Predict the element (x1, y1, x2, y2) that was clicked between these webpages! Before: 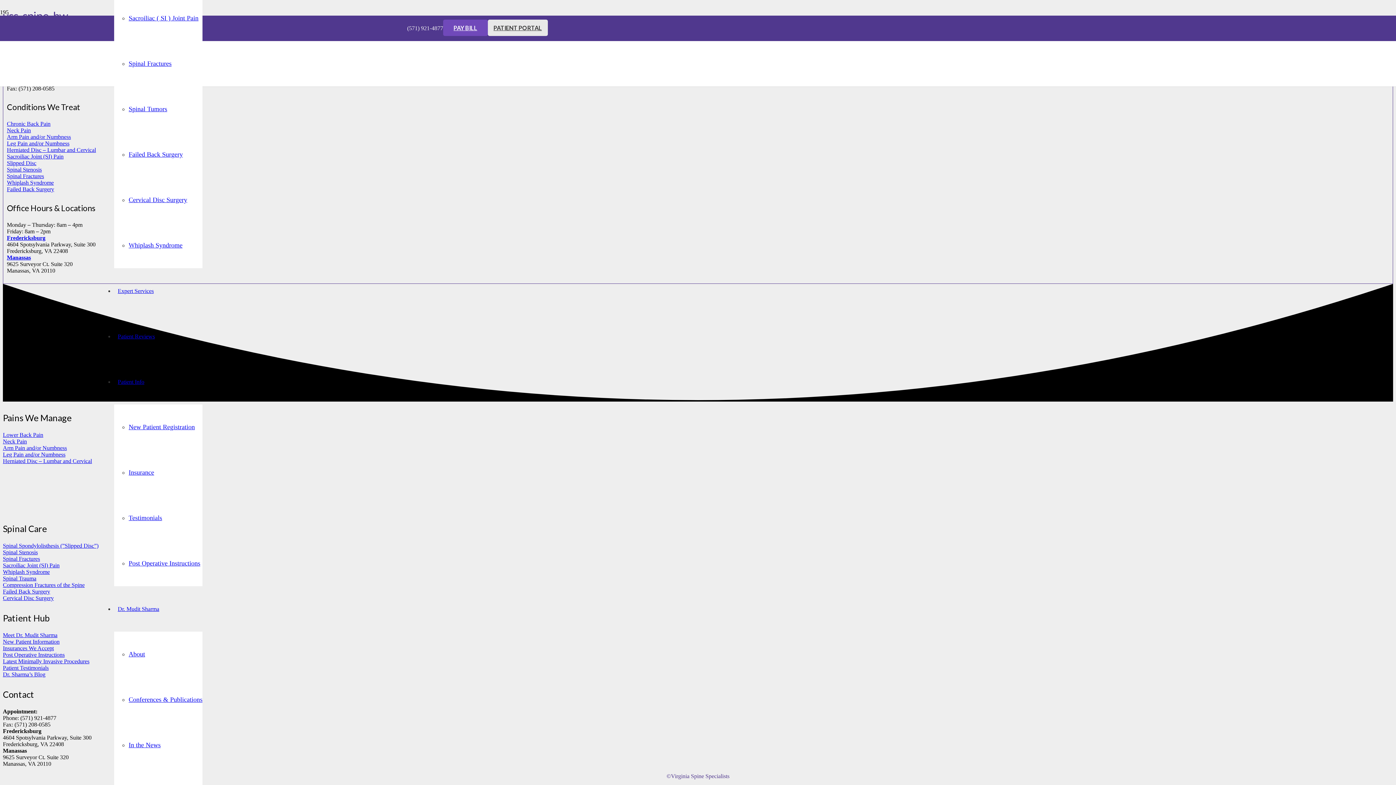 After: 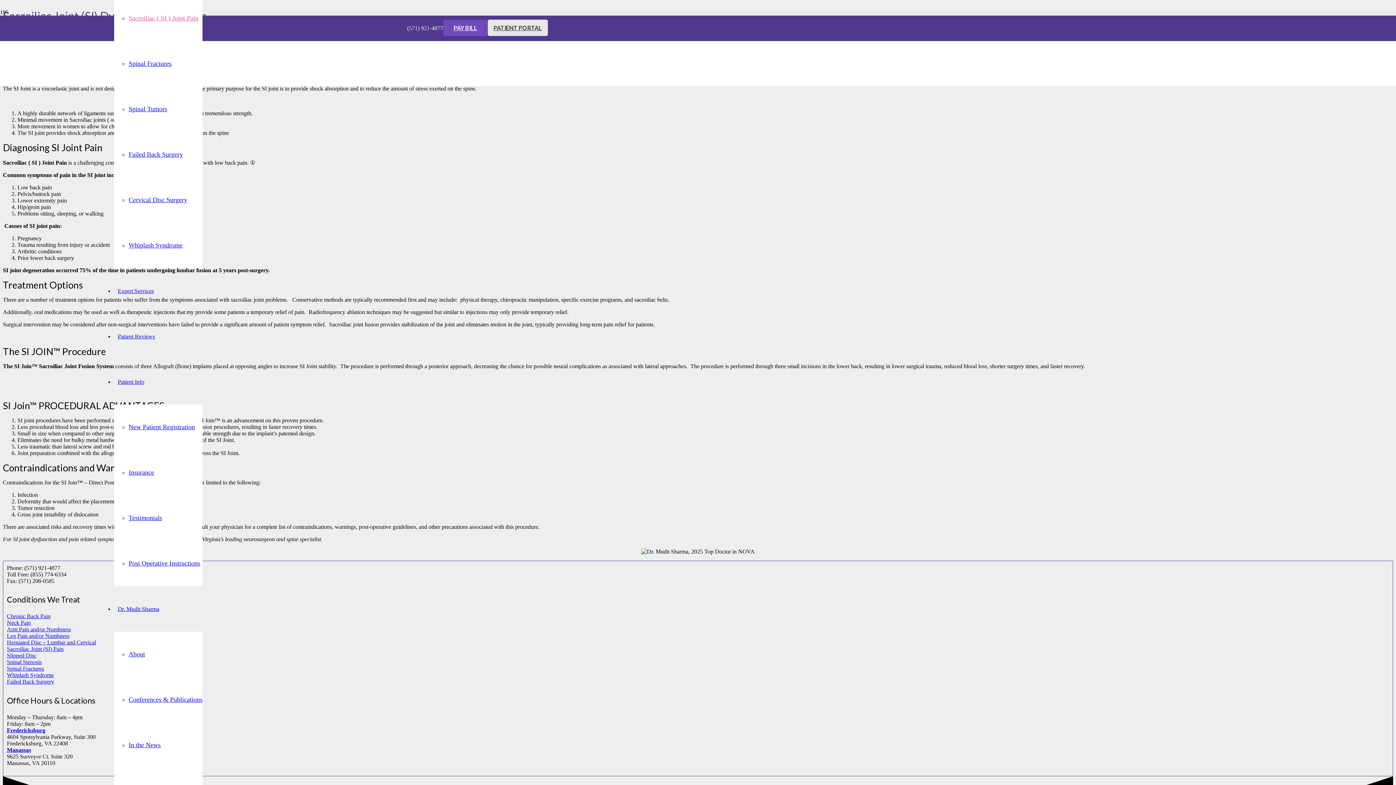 Action: bbox: (2, 562, 59, 568) label: Sacroiliac Joint (SI) Pain